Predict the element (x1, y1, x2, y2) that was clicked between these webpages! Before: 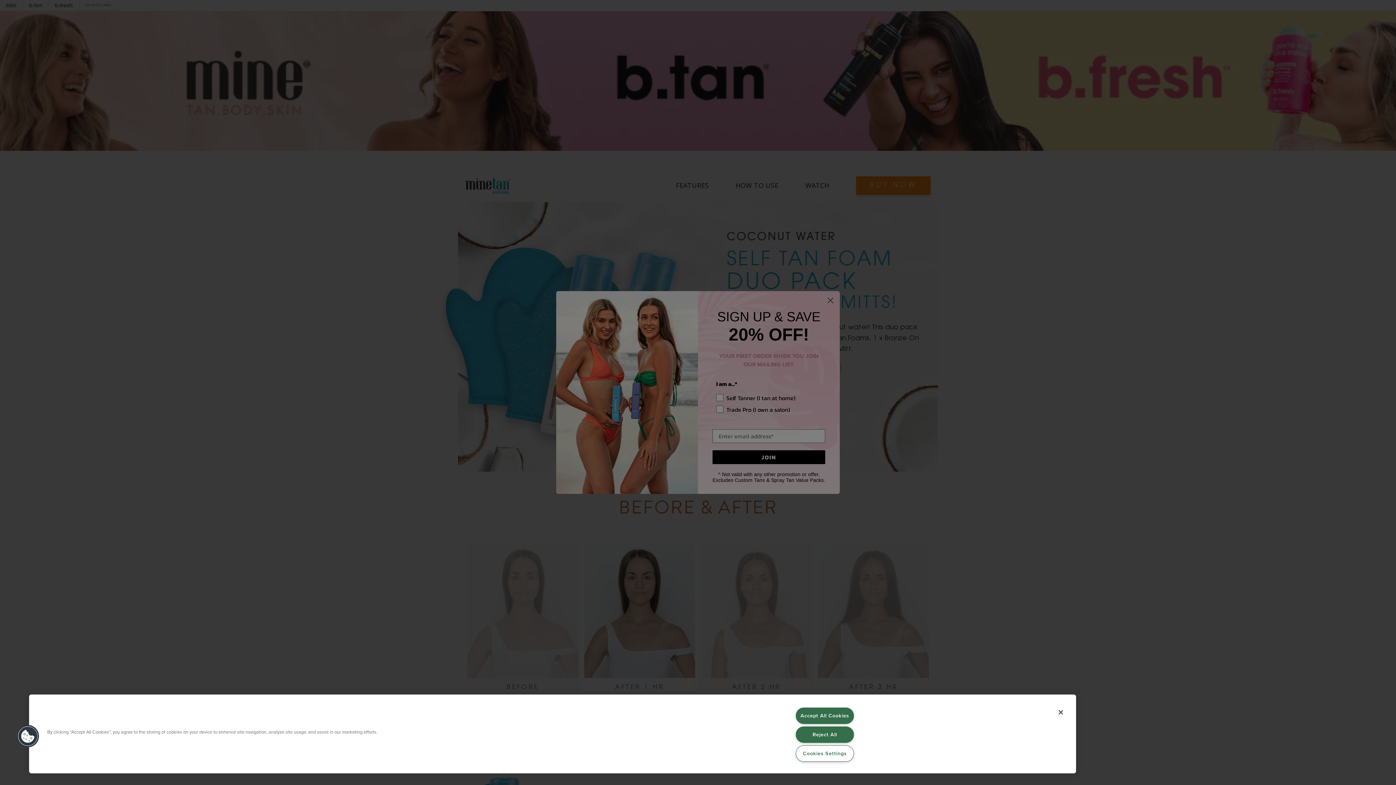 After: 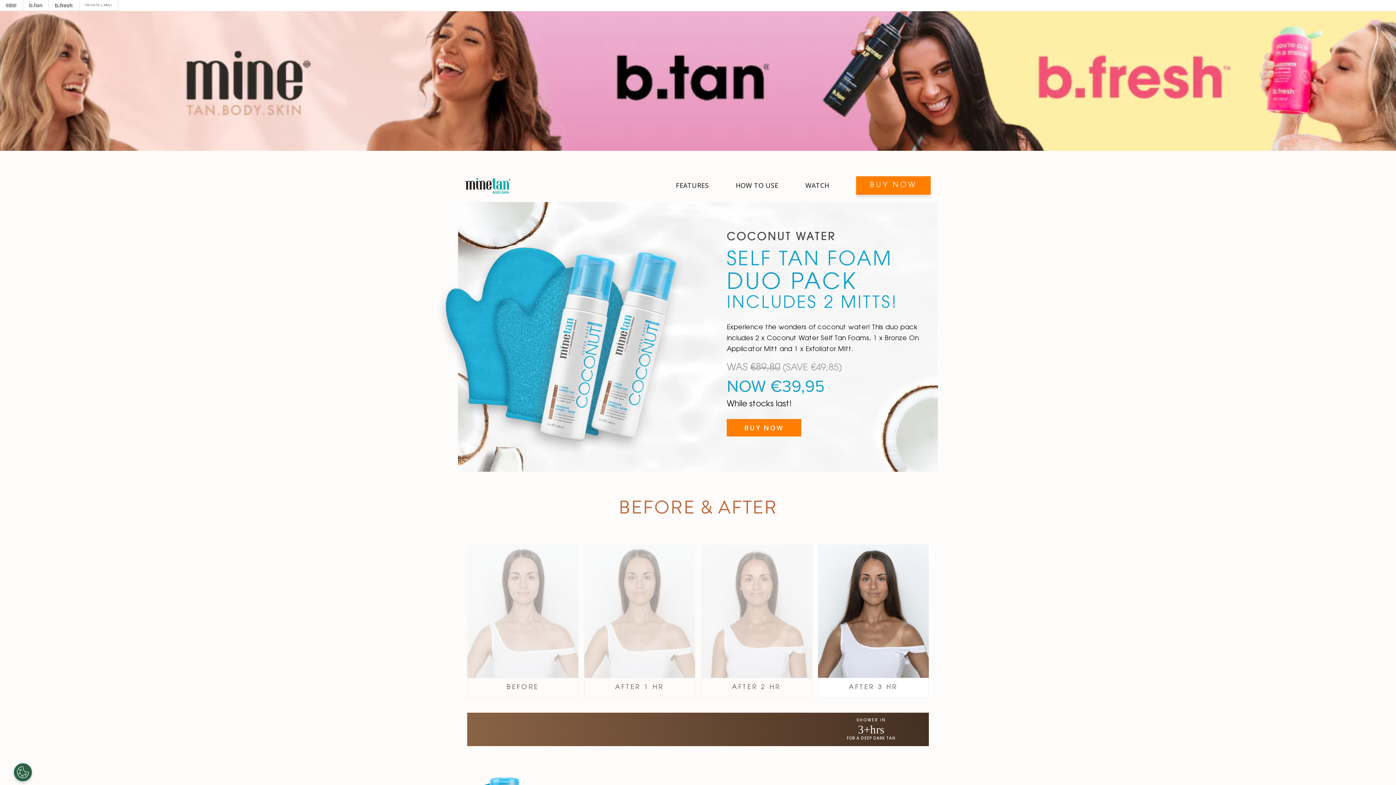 Action: label: Accept All Cookies bbox: (795, 707, 854, 724)